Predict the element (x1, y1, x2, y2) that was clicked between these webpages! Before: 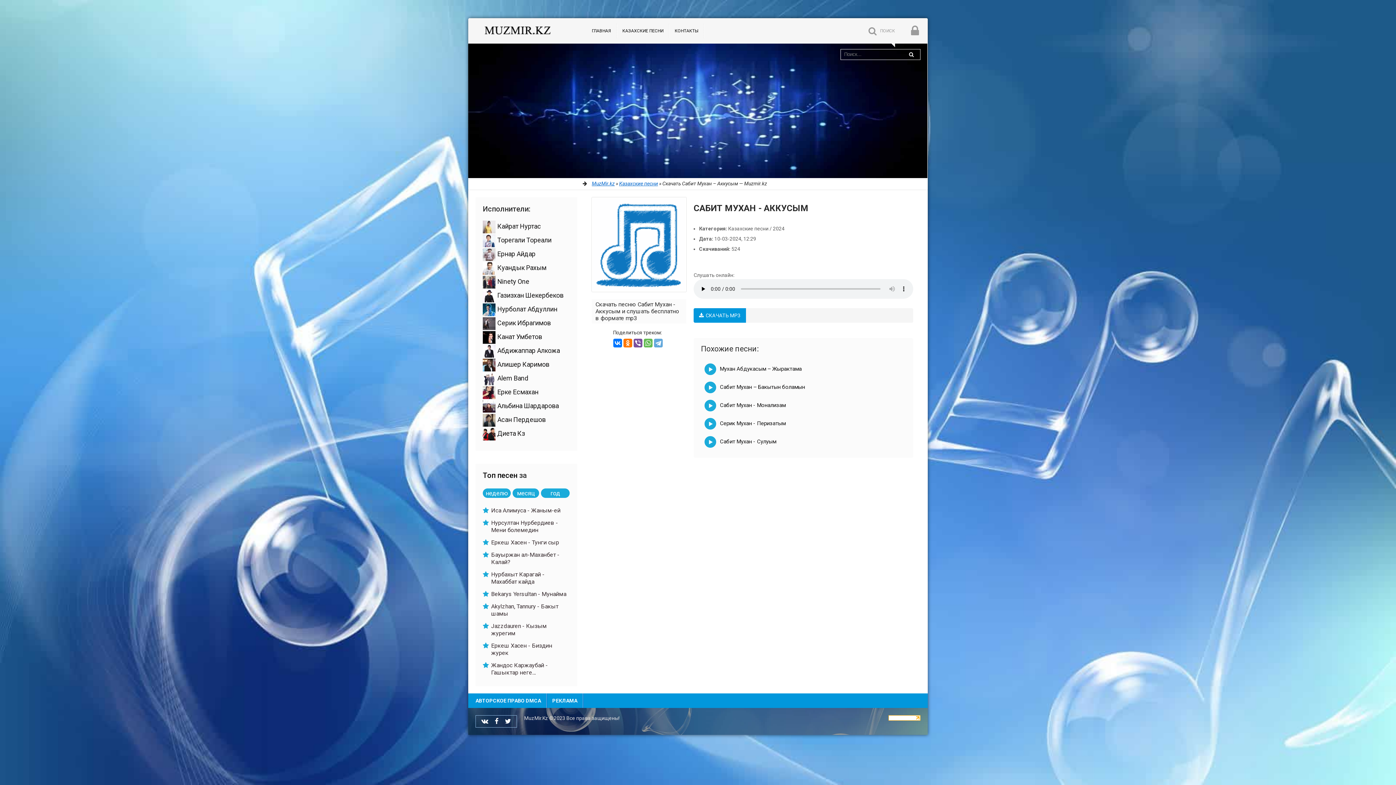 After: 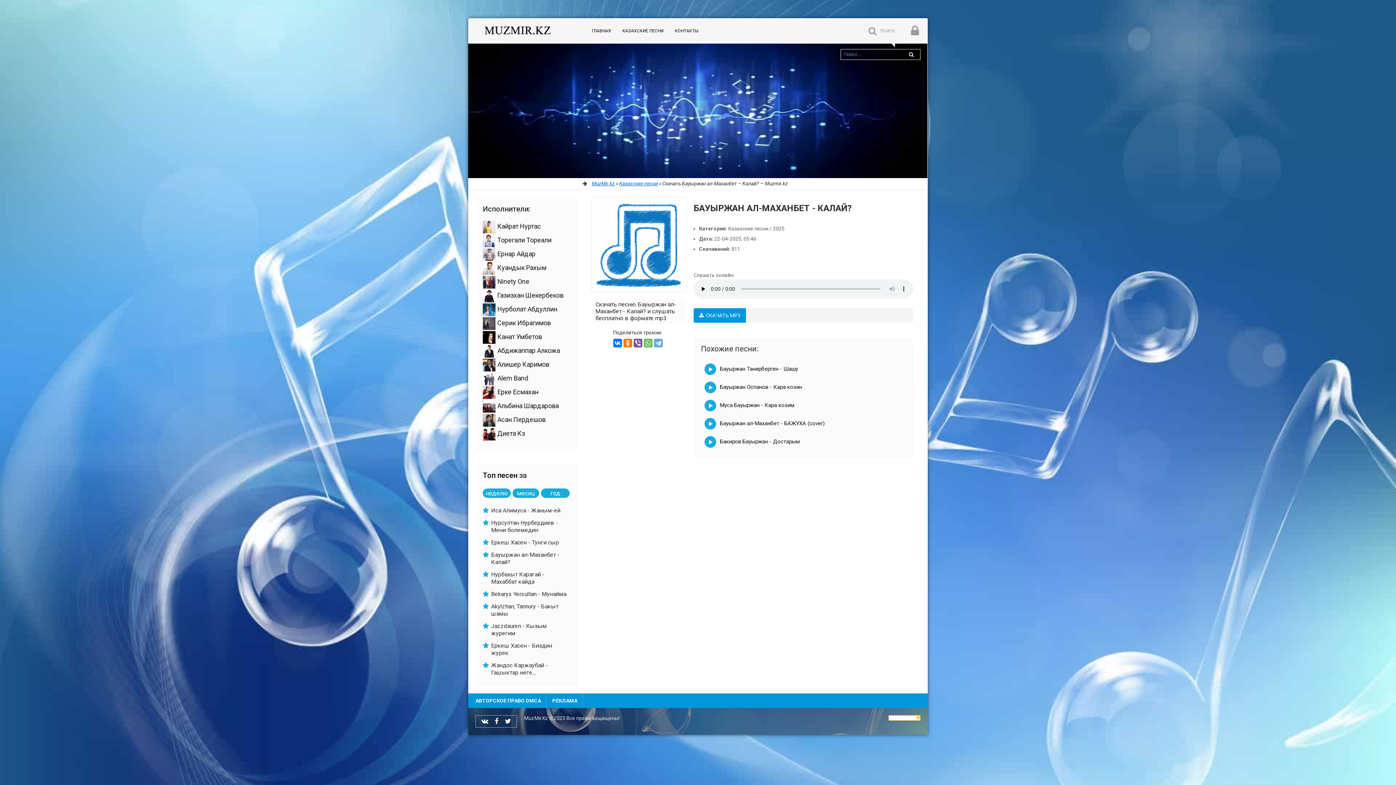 Action: bbox: (482, 551, 570, 566) label: Бауыржан ал-Маханбет - Калай?